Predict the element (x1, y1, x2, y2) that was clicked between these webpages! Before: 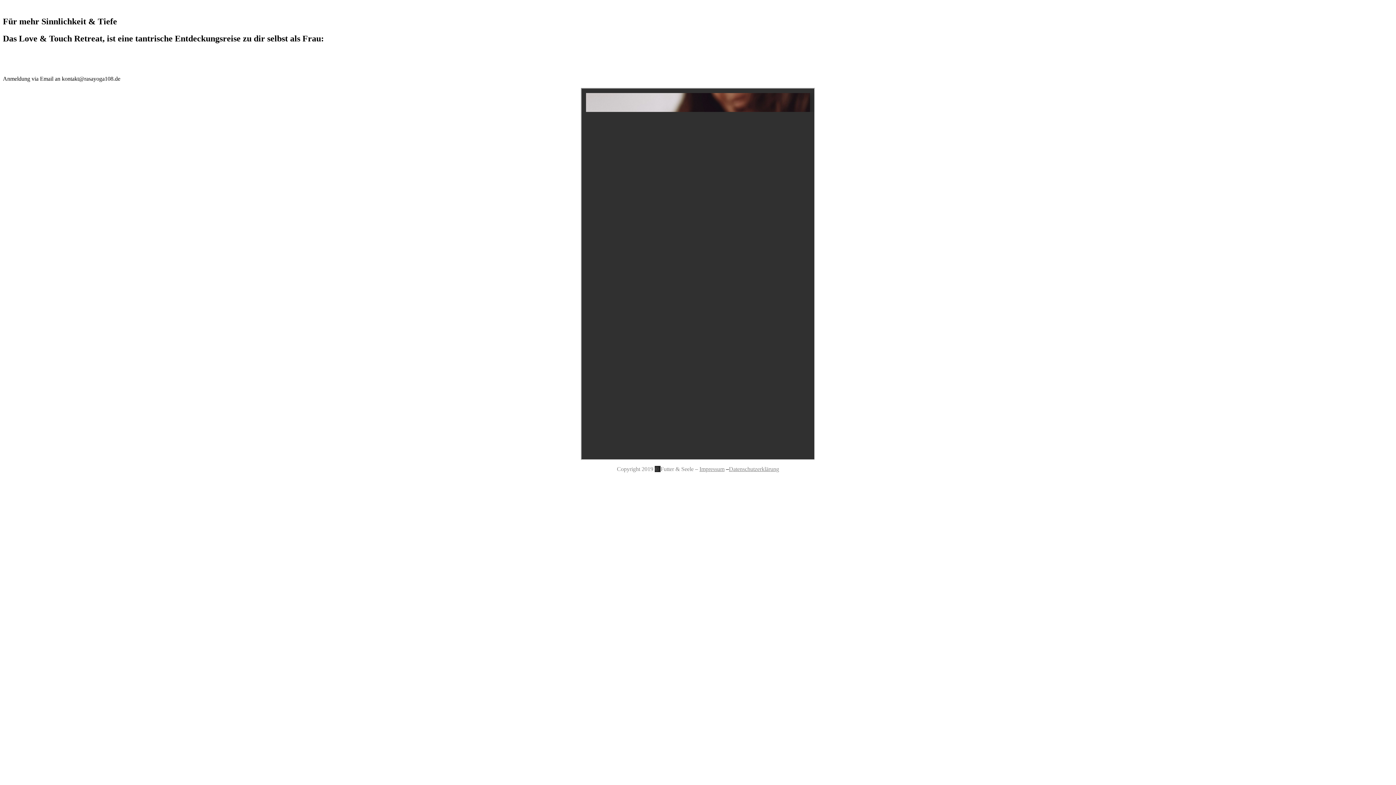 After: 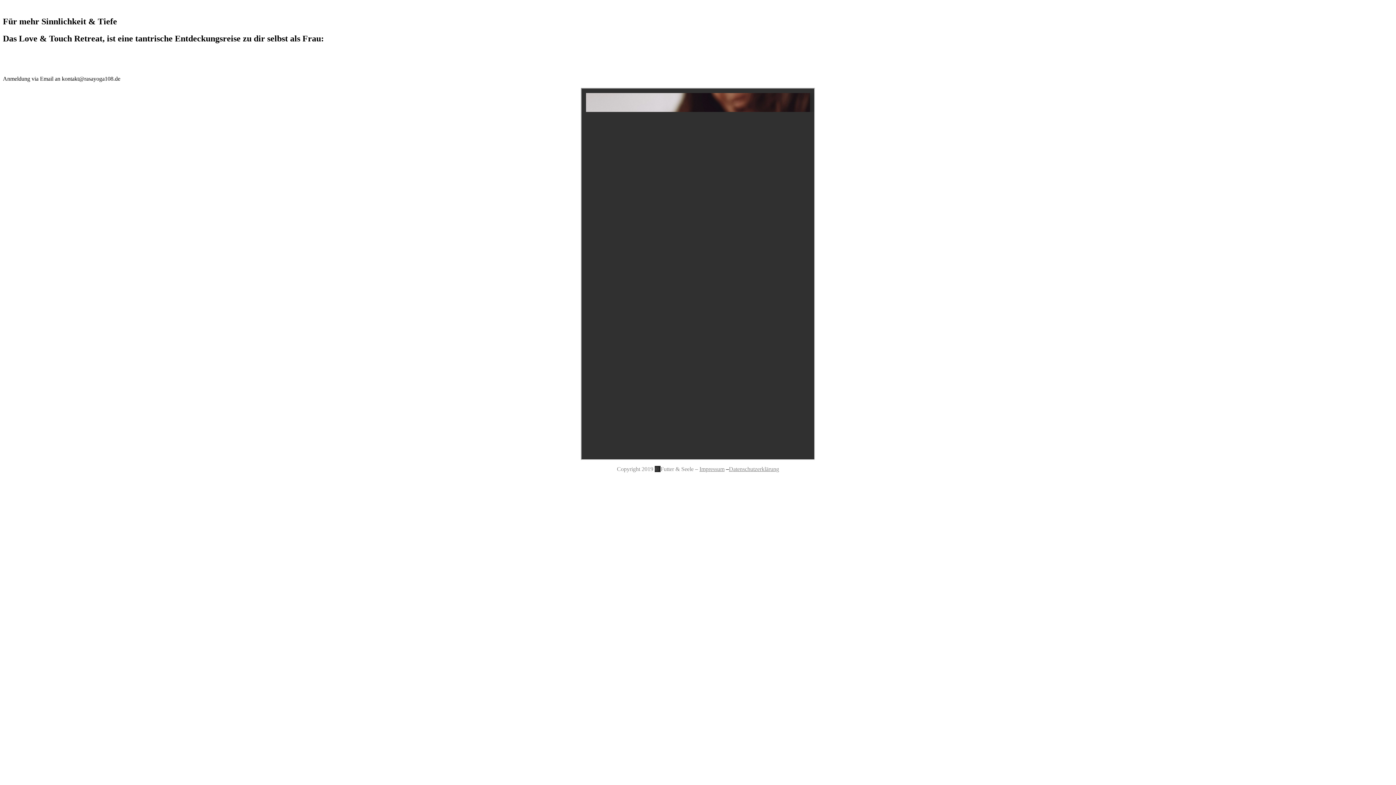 Action: label: Impressum bbox: (699, 466, 724, 472)